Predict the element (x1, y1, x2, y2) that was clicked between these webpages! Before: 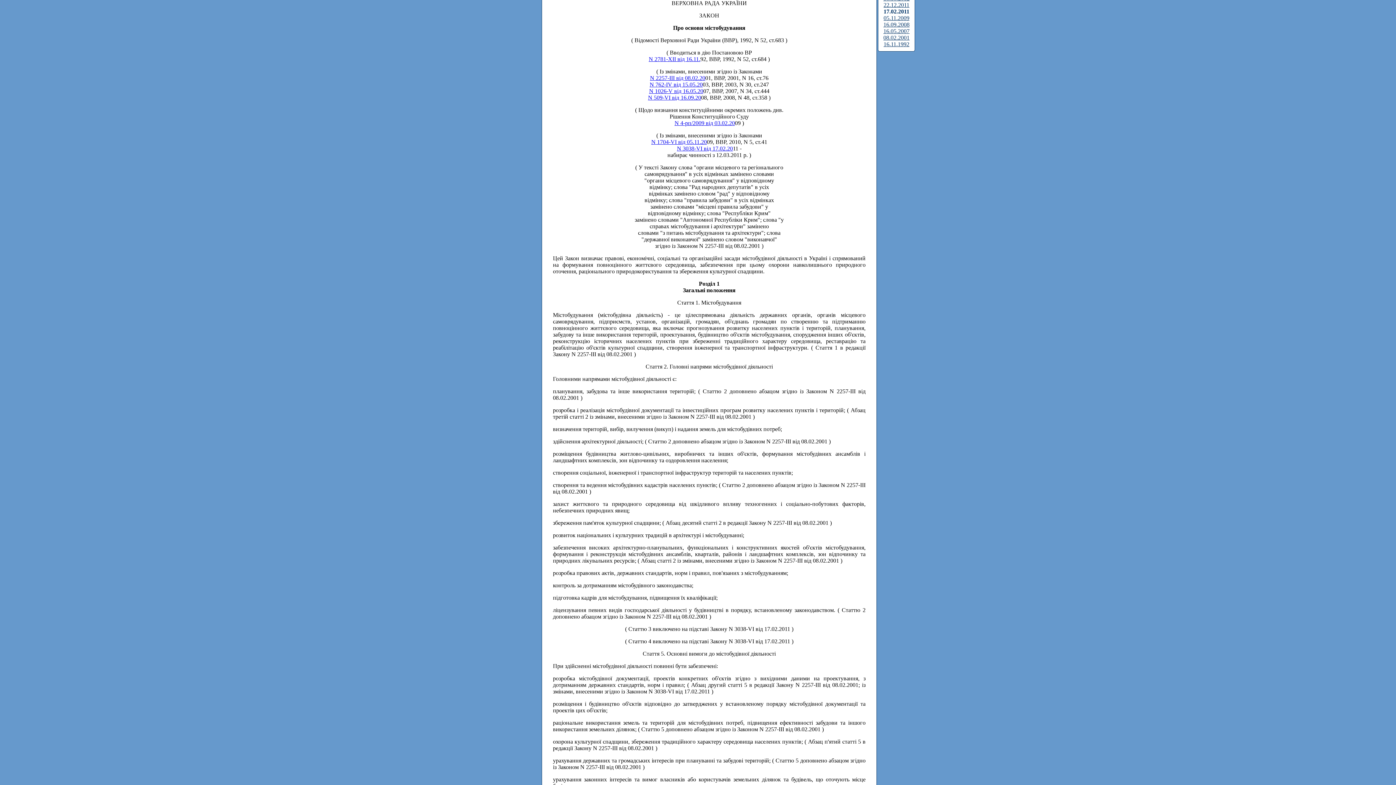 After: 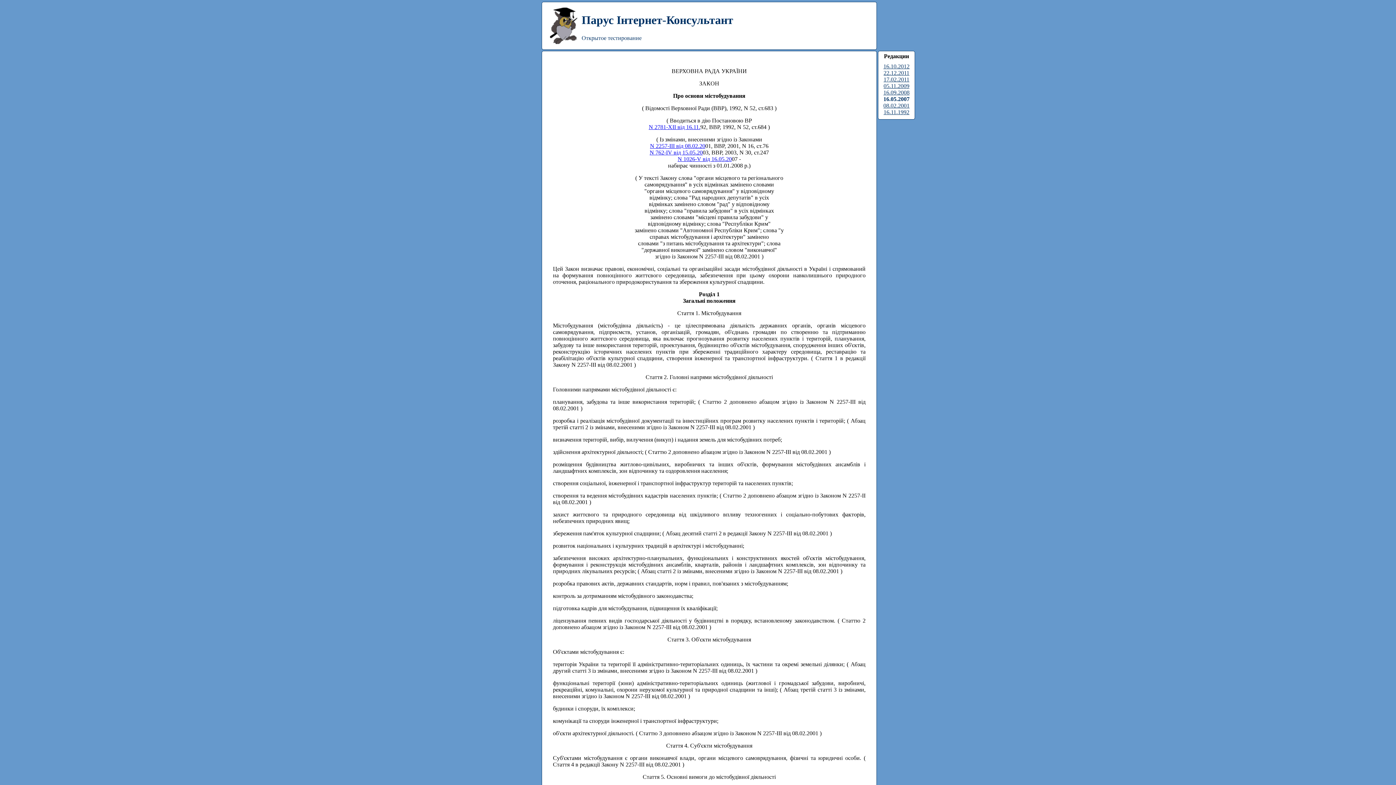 Action: bbox: (883, 28, 909, 34) label: 16.05.2007